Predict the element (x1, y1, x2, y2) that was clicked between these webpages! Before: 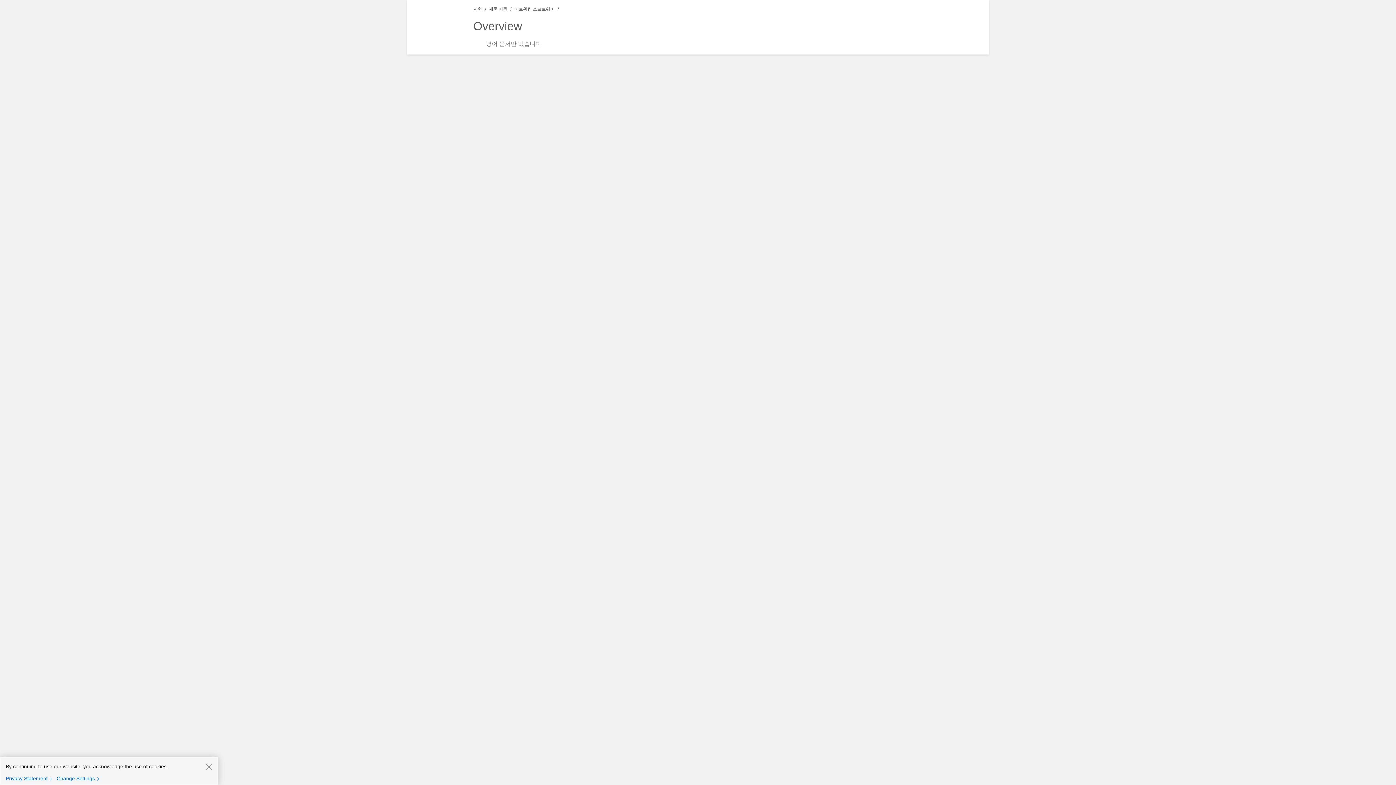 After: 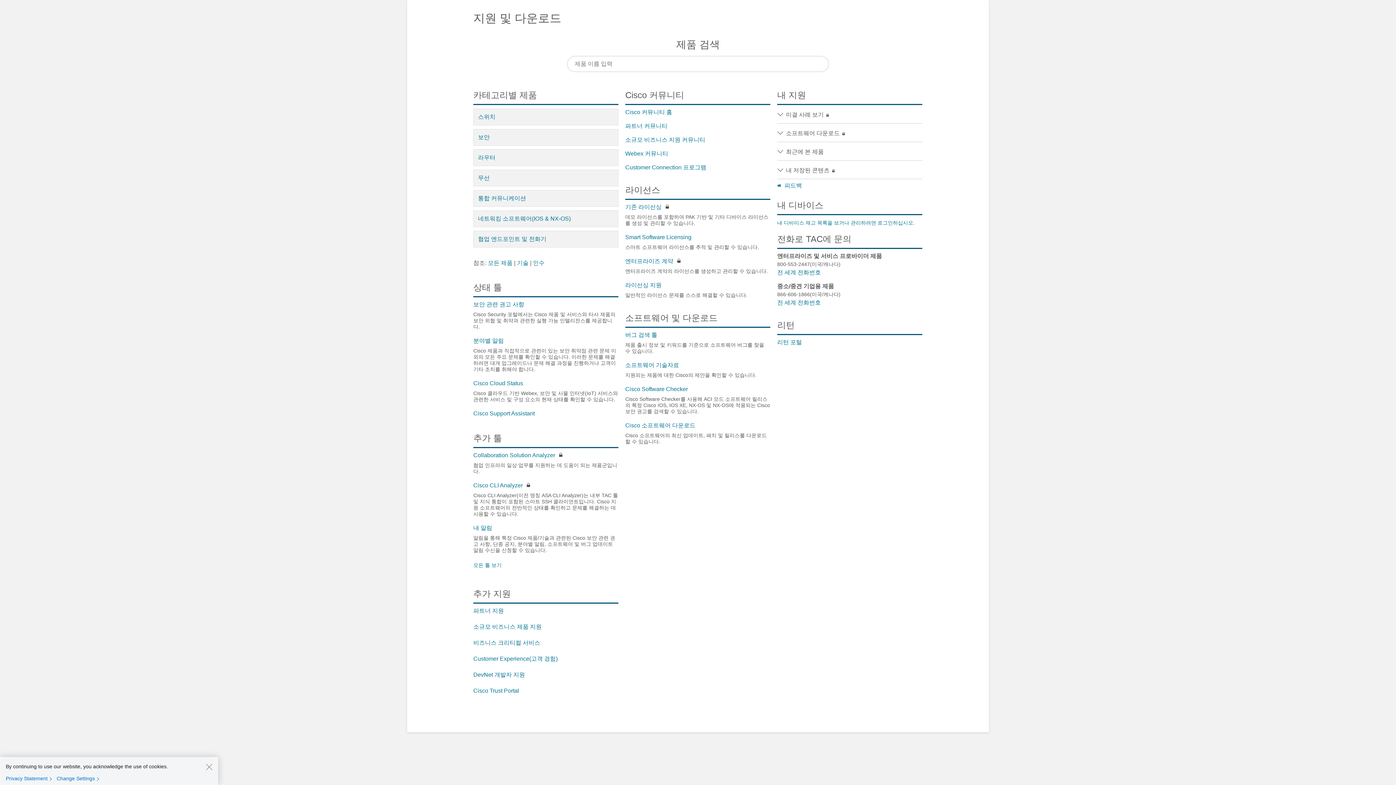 Action: label: 지원 bbox: (473, 6, 482, 11)